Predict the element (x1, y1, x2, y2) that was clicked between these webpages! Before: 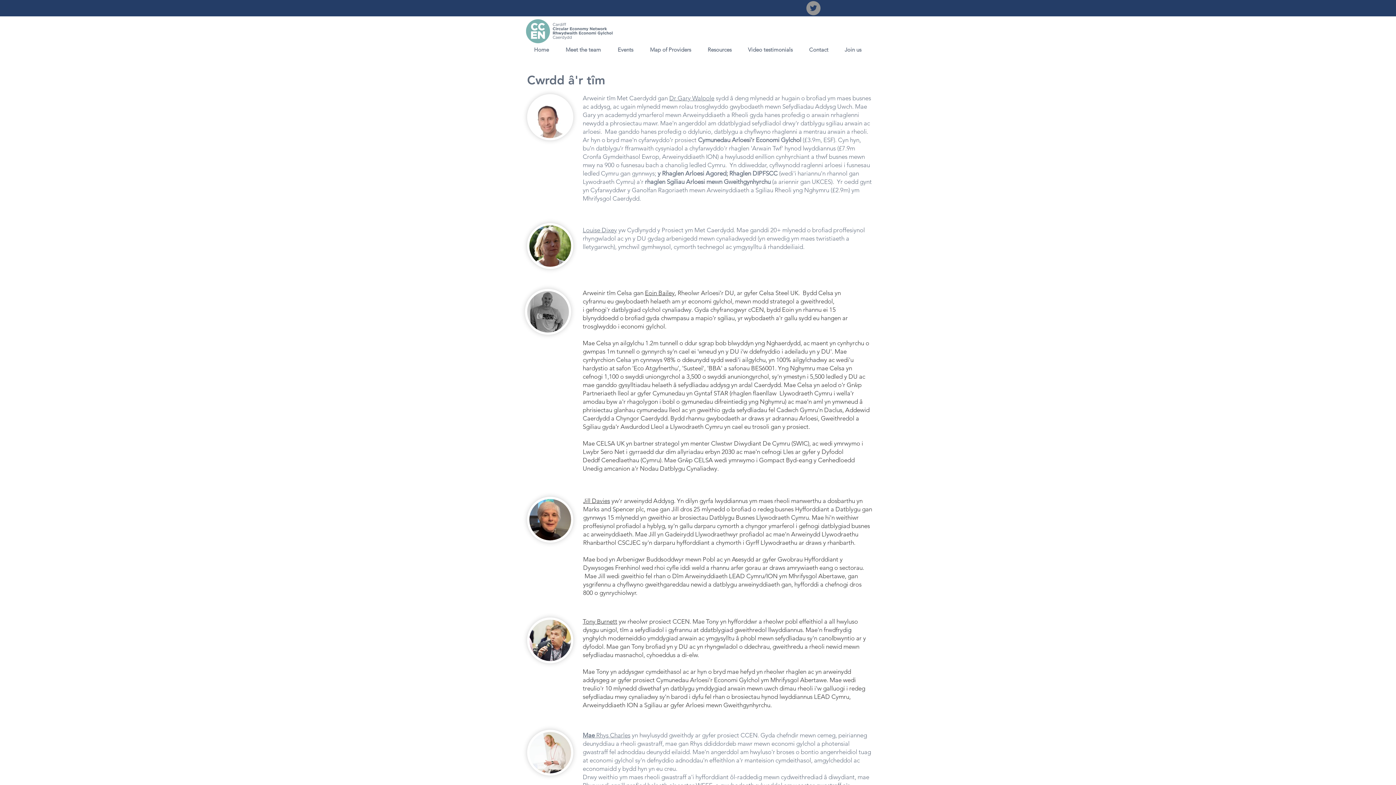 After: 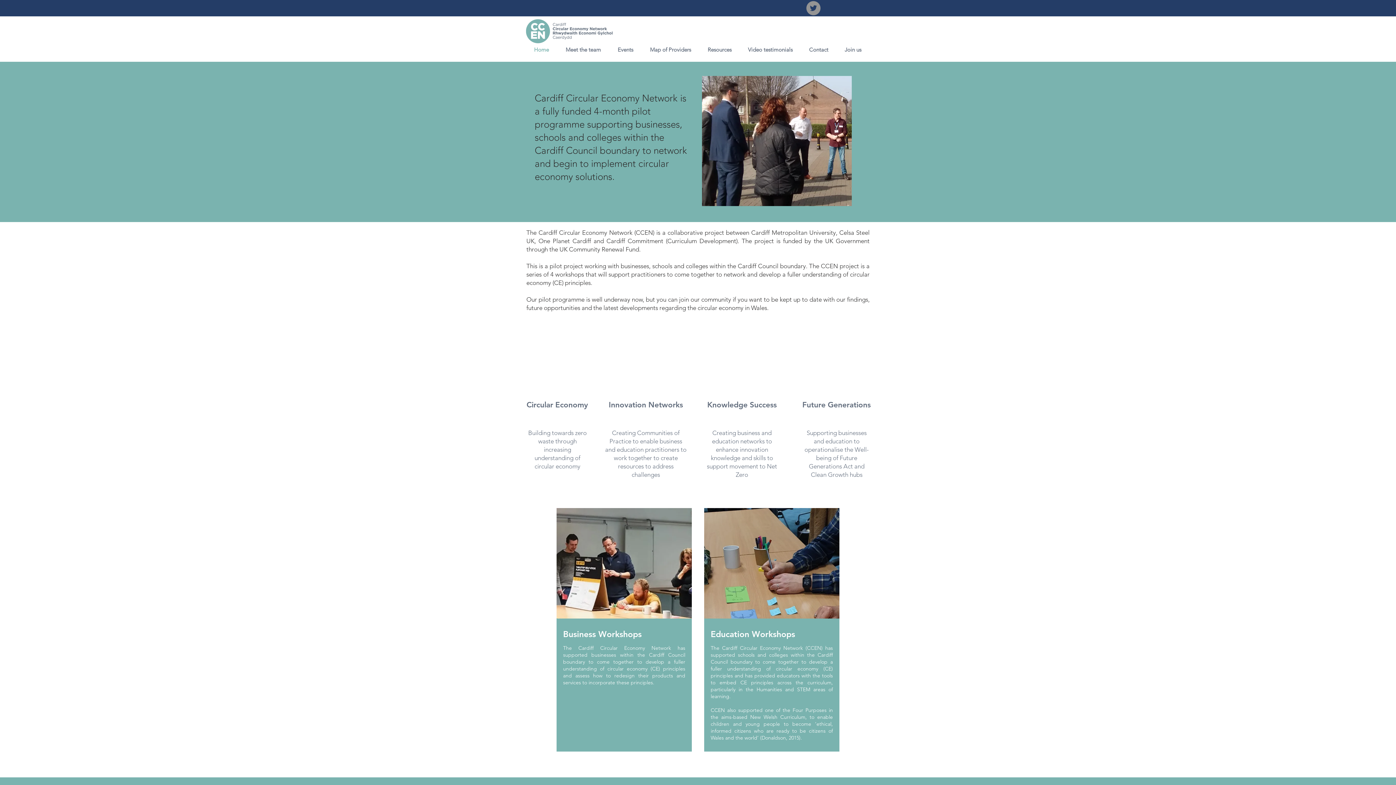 Action: label: Map of Providers bbox: (641, 45, 699, 54)